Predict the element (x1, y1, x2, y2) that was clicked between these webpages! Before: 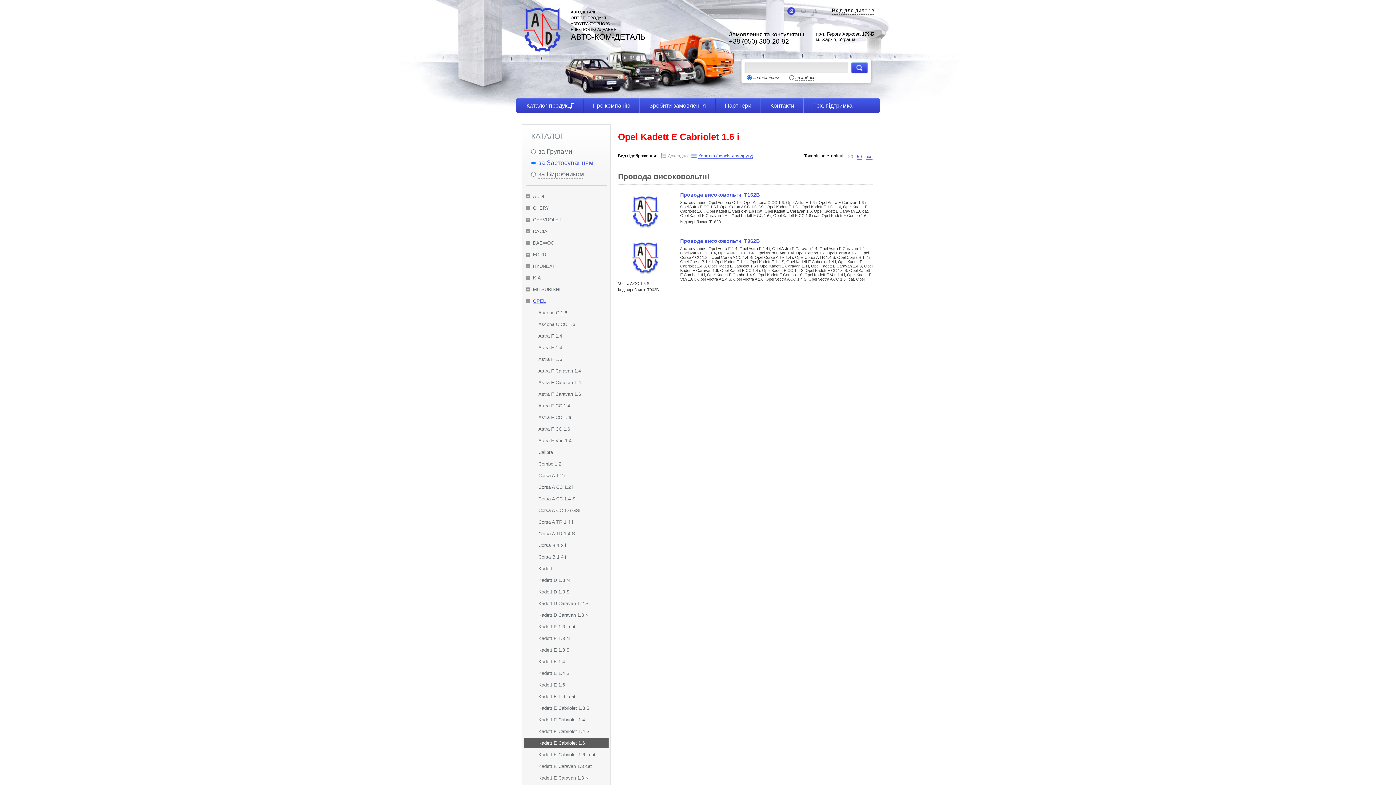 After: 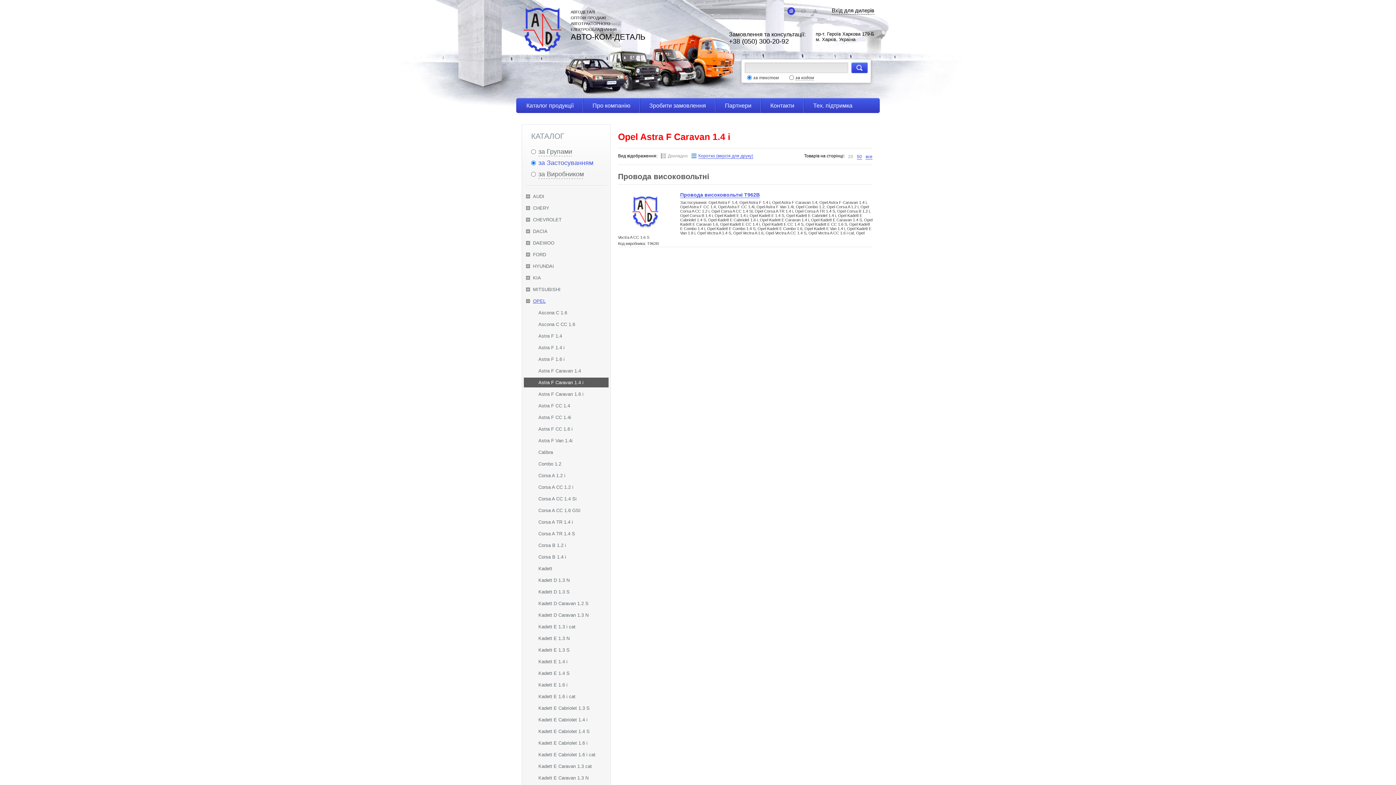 Action: label: Astra F Caravan 1.4 i bbox: (524, 377, 608, 387)